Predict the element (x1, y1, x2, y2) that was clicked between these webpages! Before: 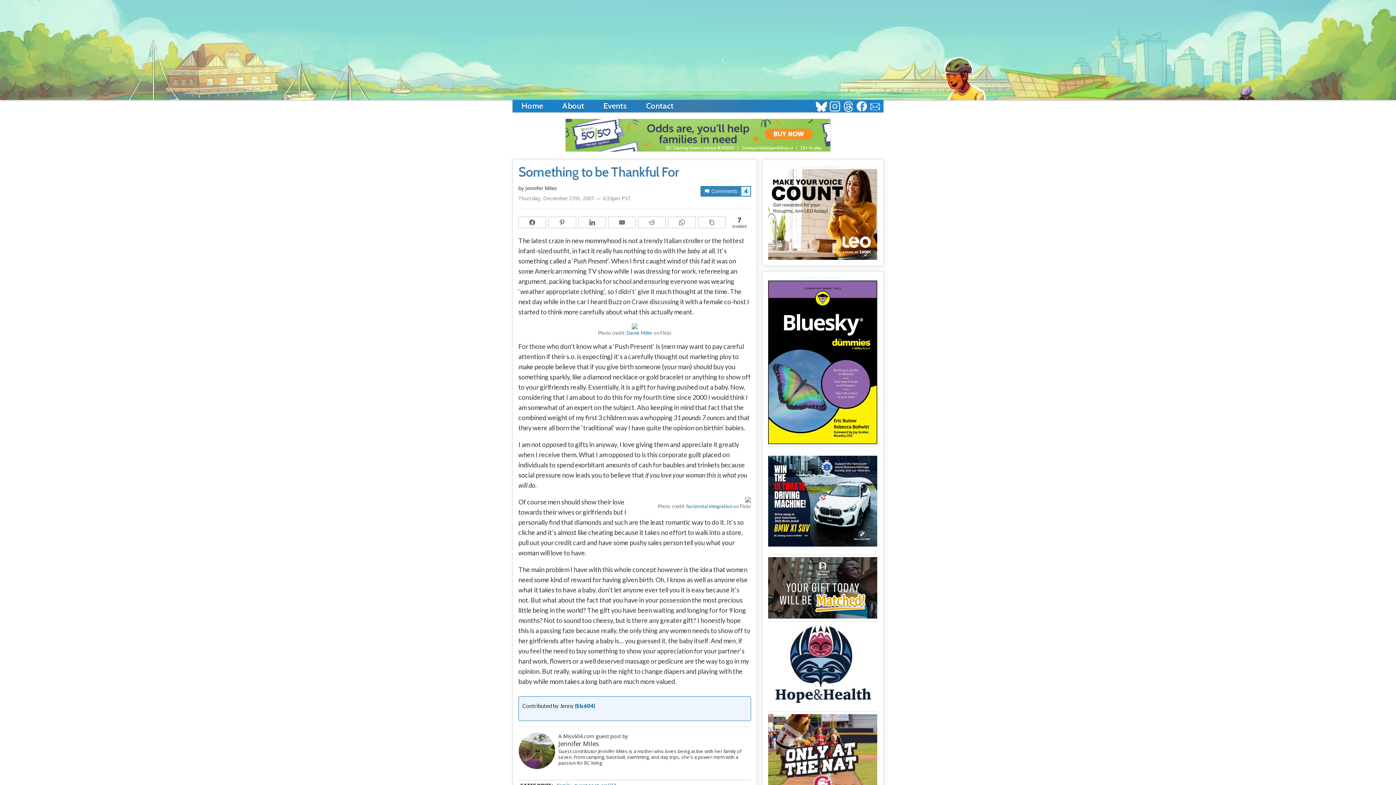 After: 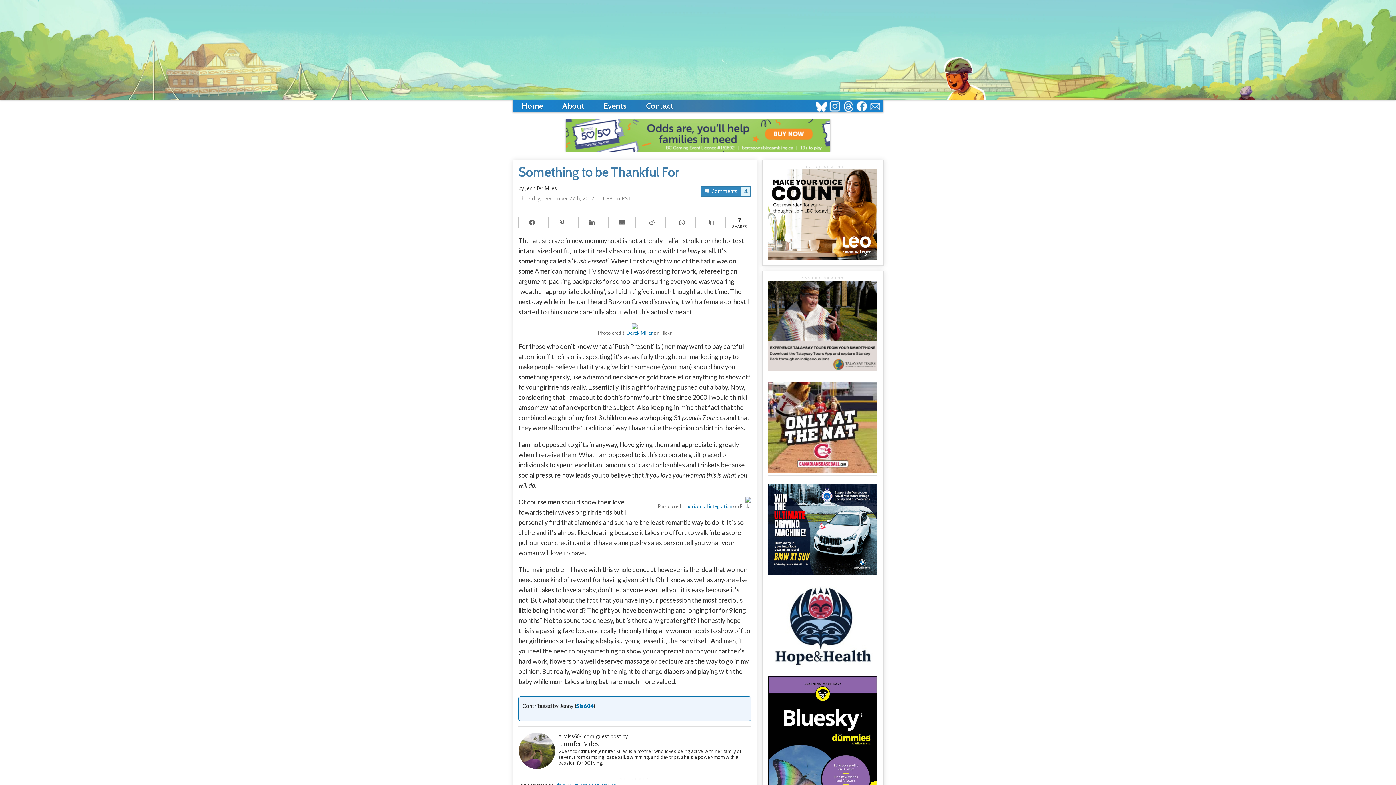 Action: bbox: (518, 165, 751, 178) label: Something to be Thankful For